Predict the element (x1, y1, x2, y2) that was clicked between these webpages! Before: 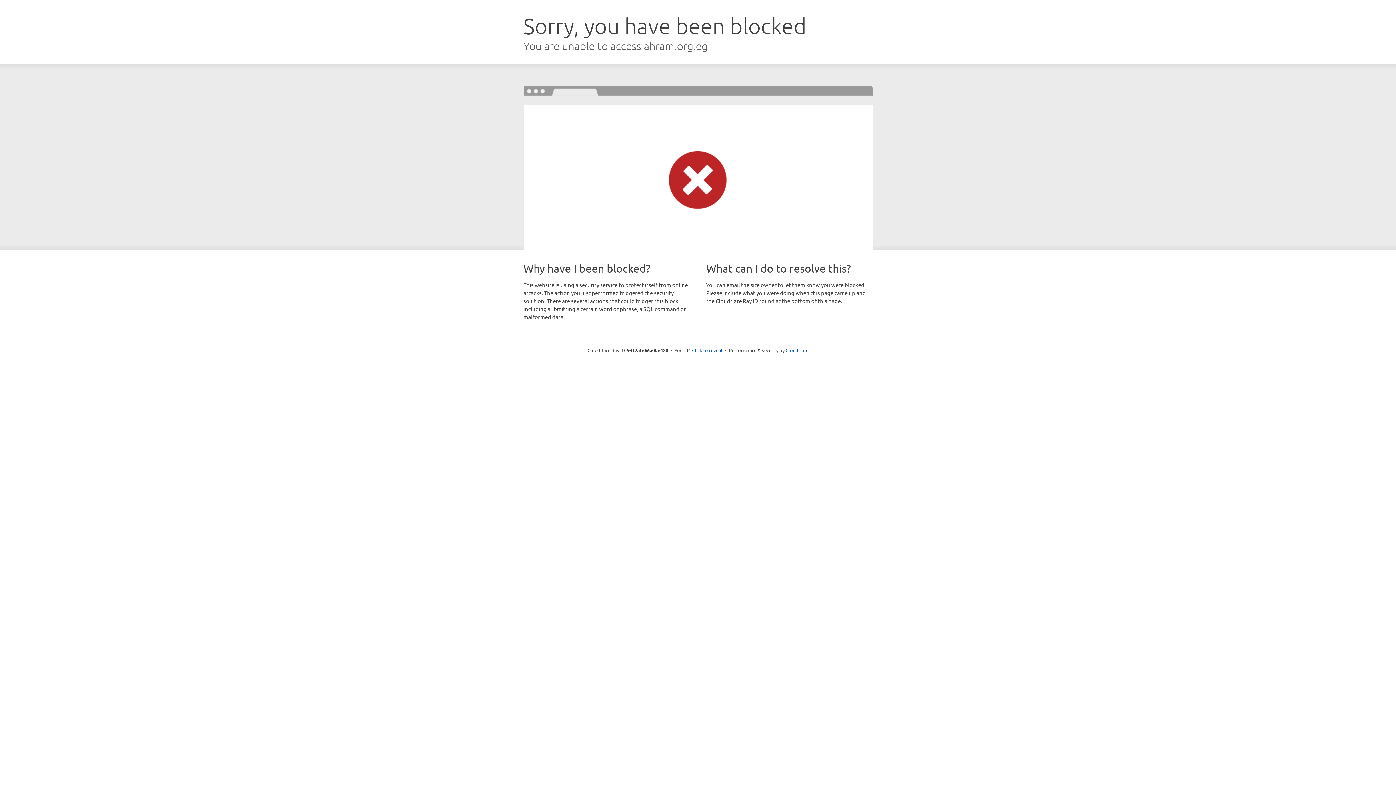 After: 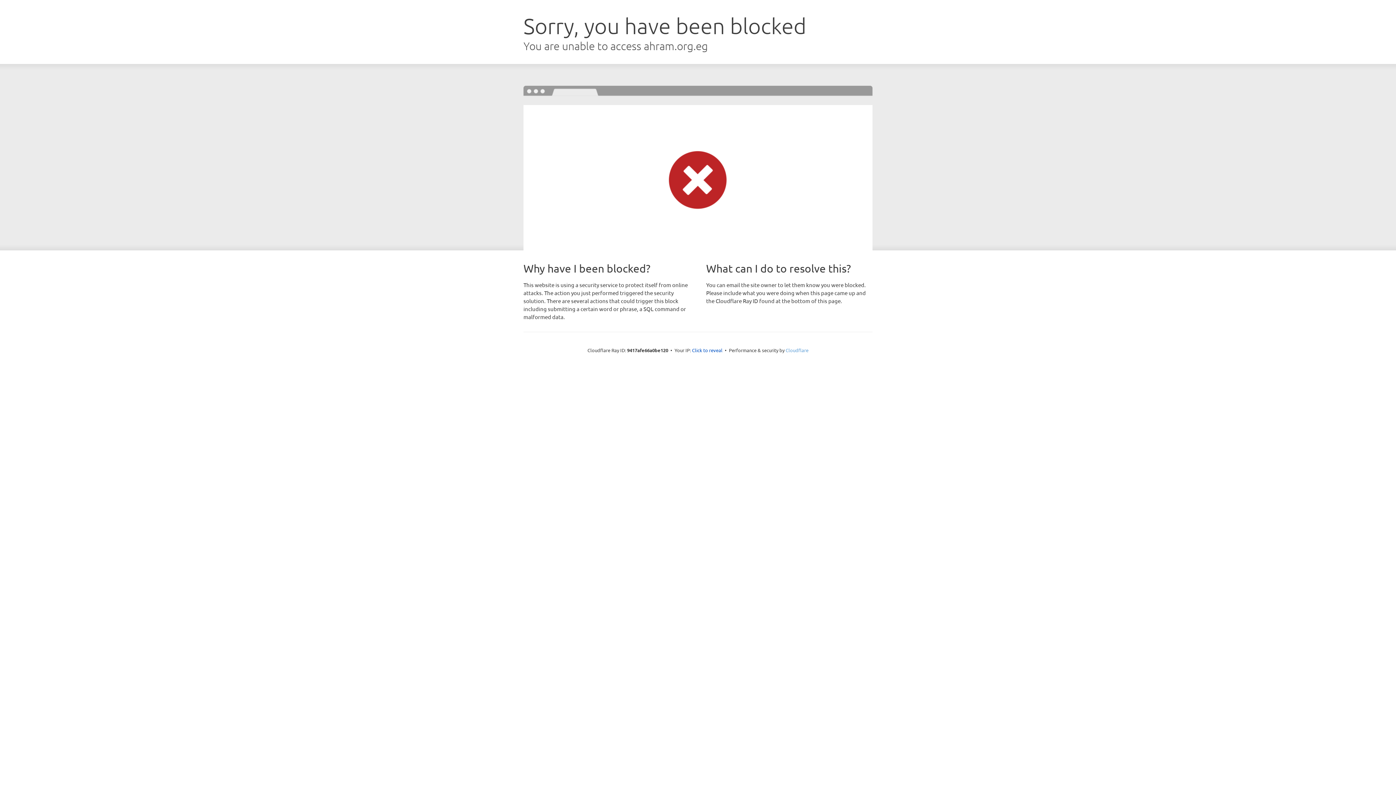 Action: bbox: (785, 347, 808, 353) label: Cloudflare